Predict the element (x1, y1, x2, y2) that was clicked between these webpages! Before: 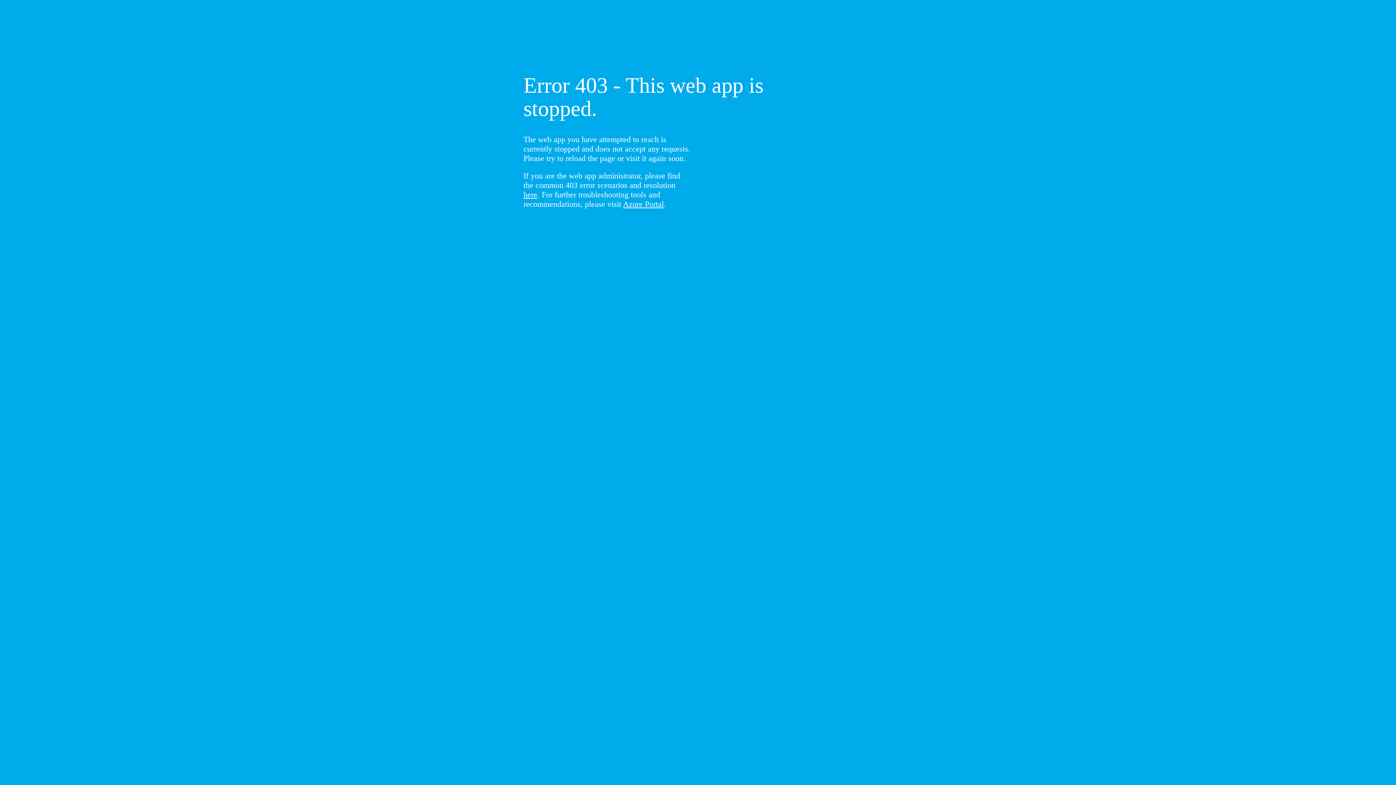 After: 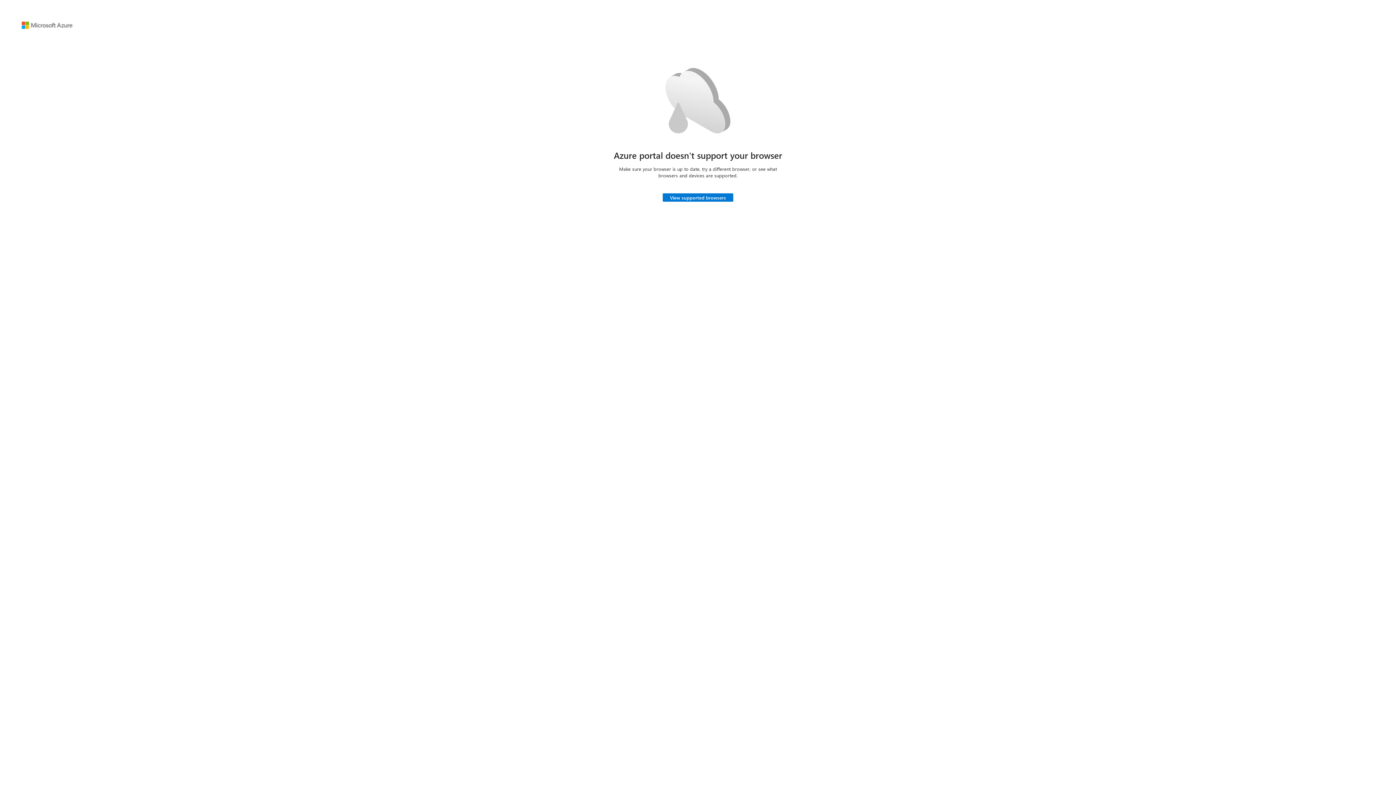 Action: bbox: (623, 199, 664, 208) label: Azure Portal